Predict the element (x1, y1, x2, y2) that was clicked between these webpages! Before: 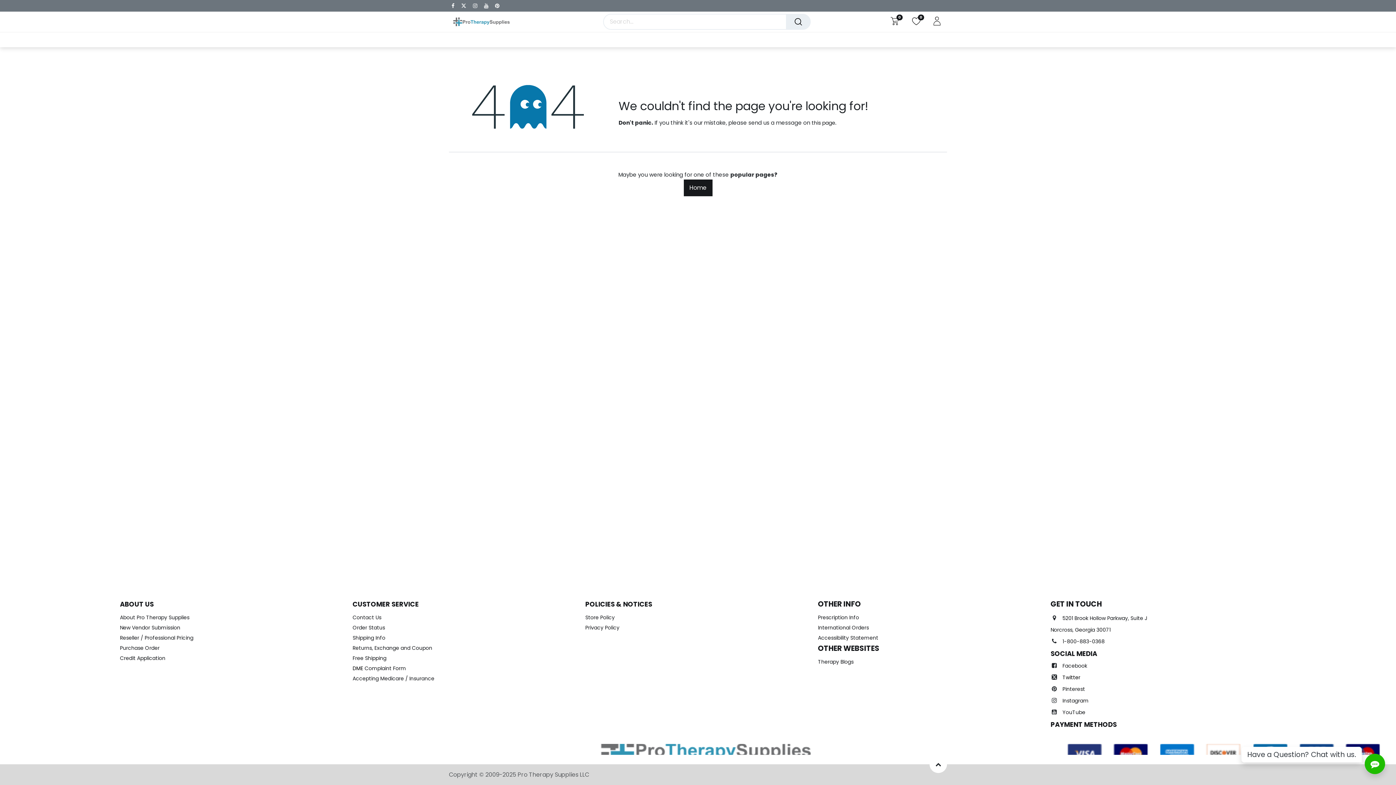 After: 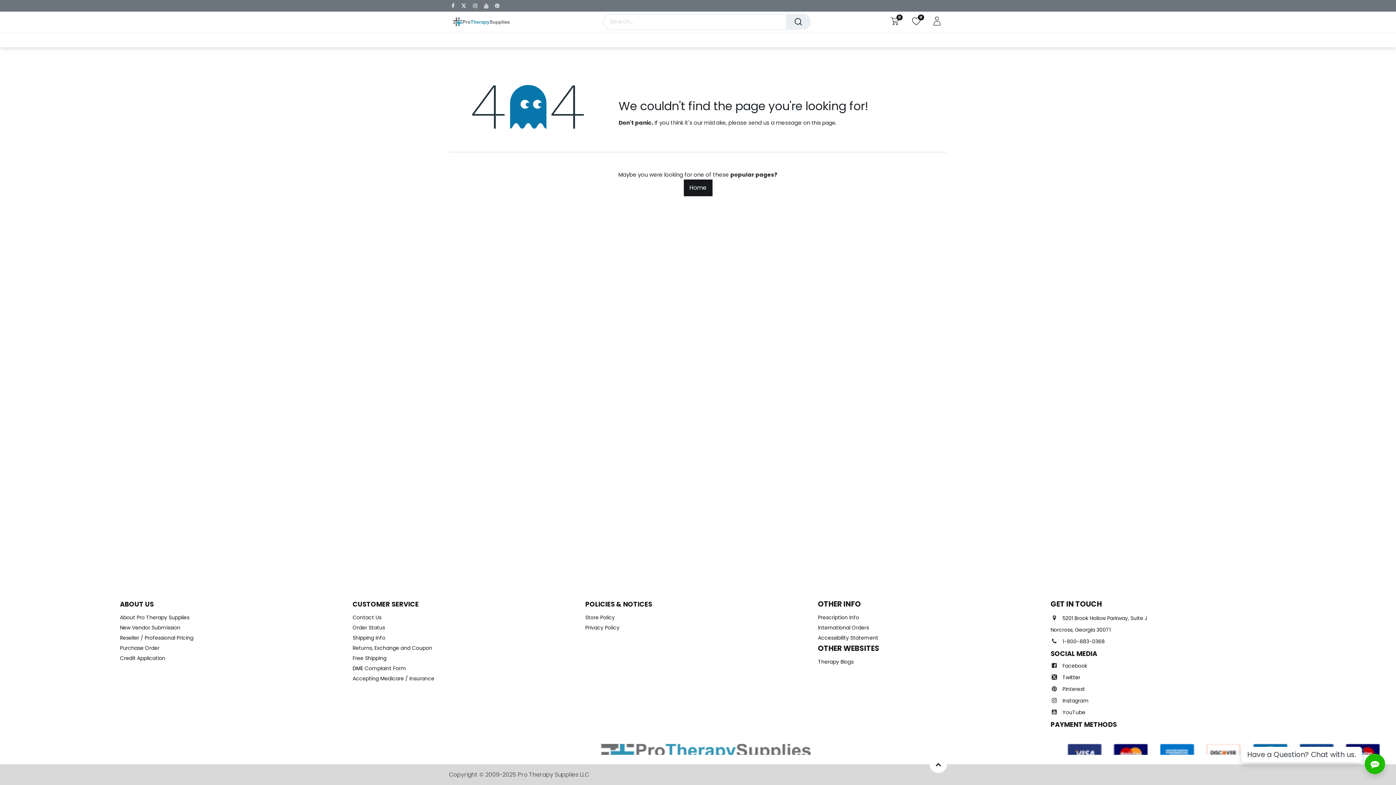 Action: label: PTS Youtube Link bbox: (482, 1, 489, 9)